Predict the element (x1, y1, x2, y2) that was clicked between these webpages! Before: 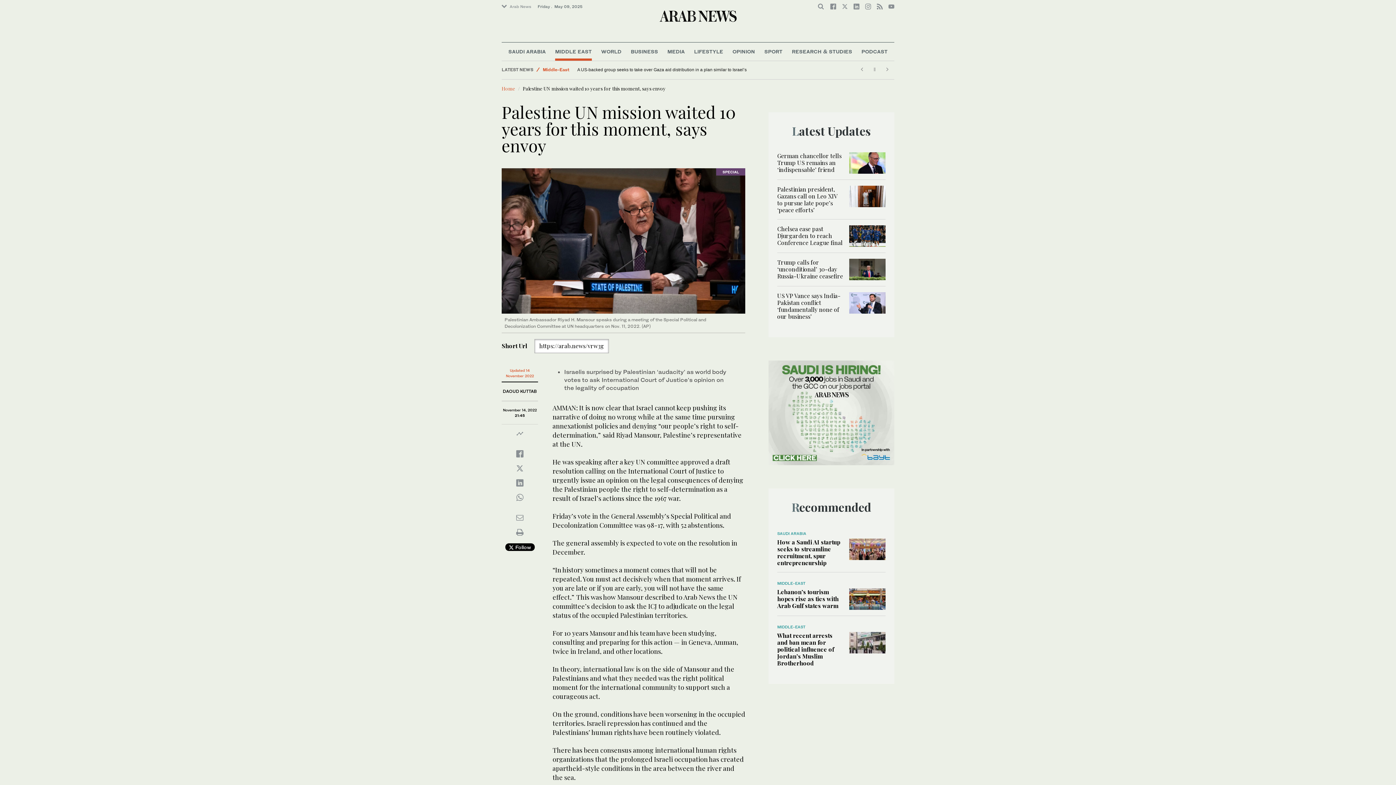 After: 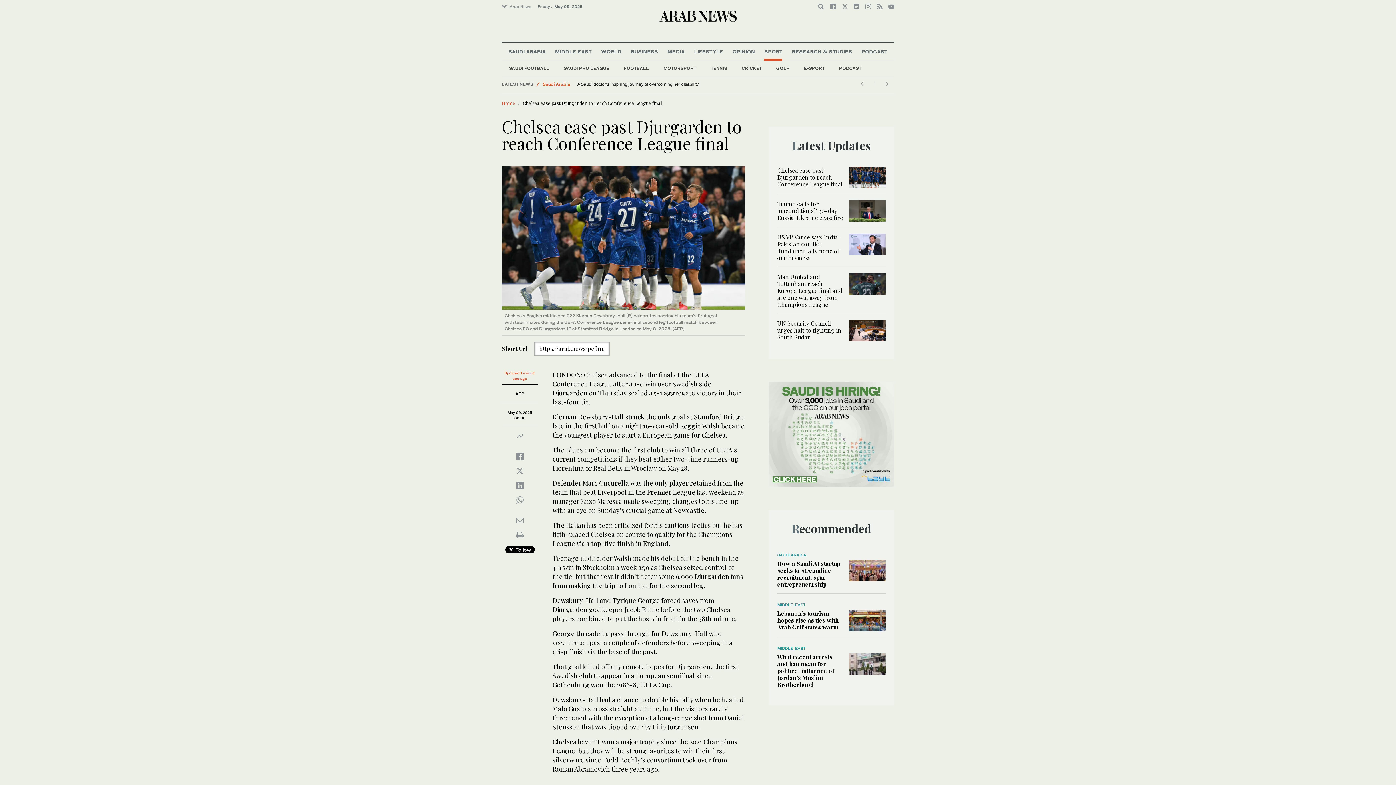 Action: label: Chelsea ease past Djurgarden to reach Conference League final bbox: (777, 225, 842, 246)